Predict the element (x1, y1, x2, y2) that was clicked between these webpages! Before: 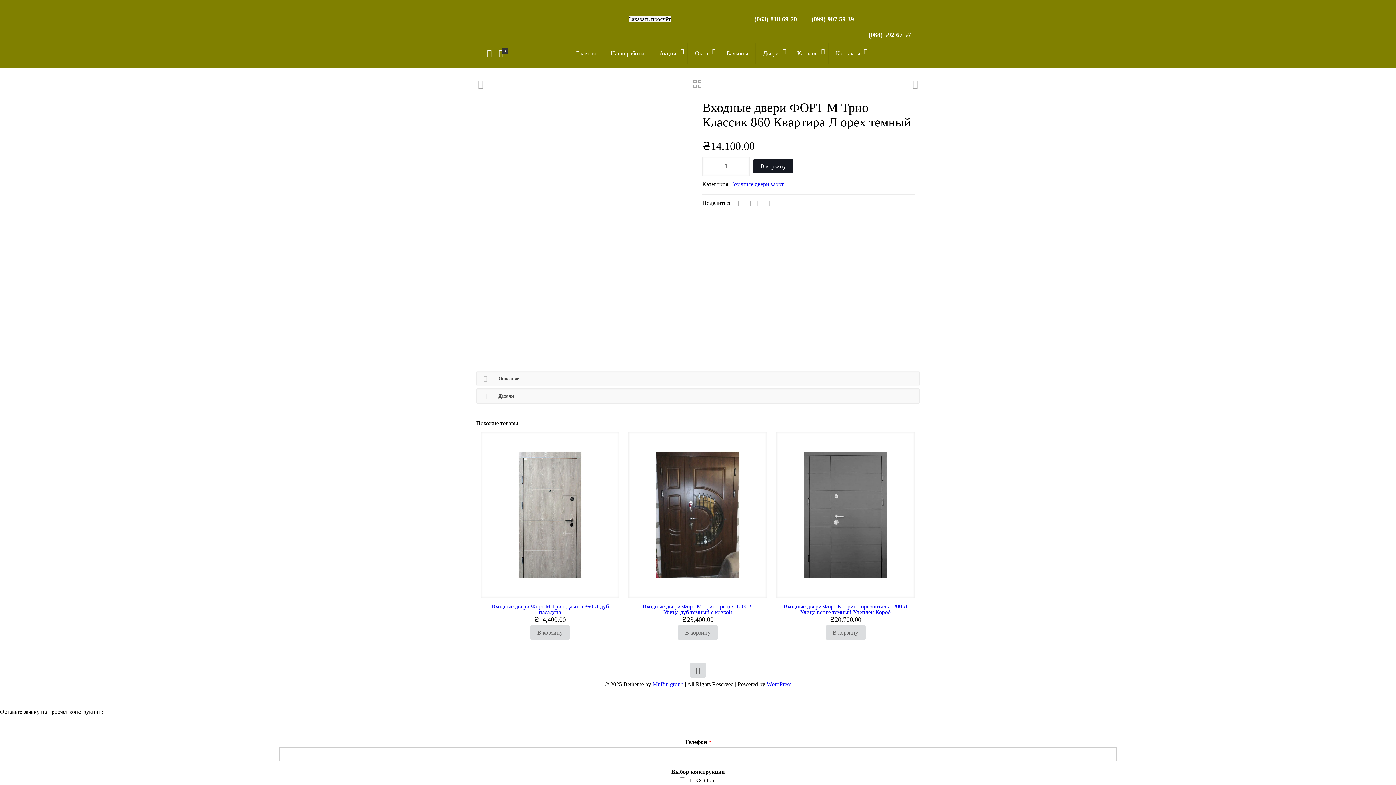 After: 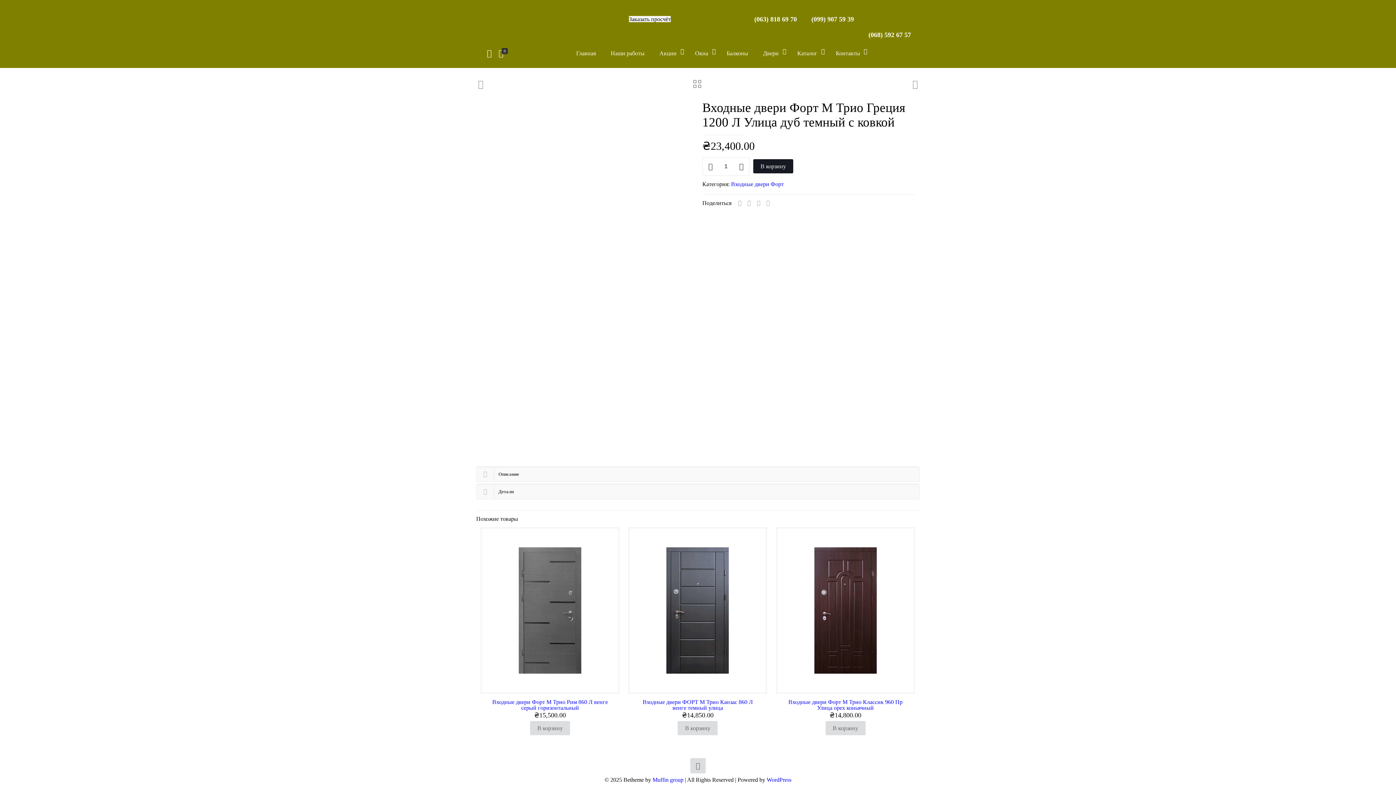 Action: bbox: (642, 603, 753, 615) label: Входные двери Форт М Трио Греция 1200 Л Улица дуб темный с ковкой